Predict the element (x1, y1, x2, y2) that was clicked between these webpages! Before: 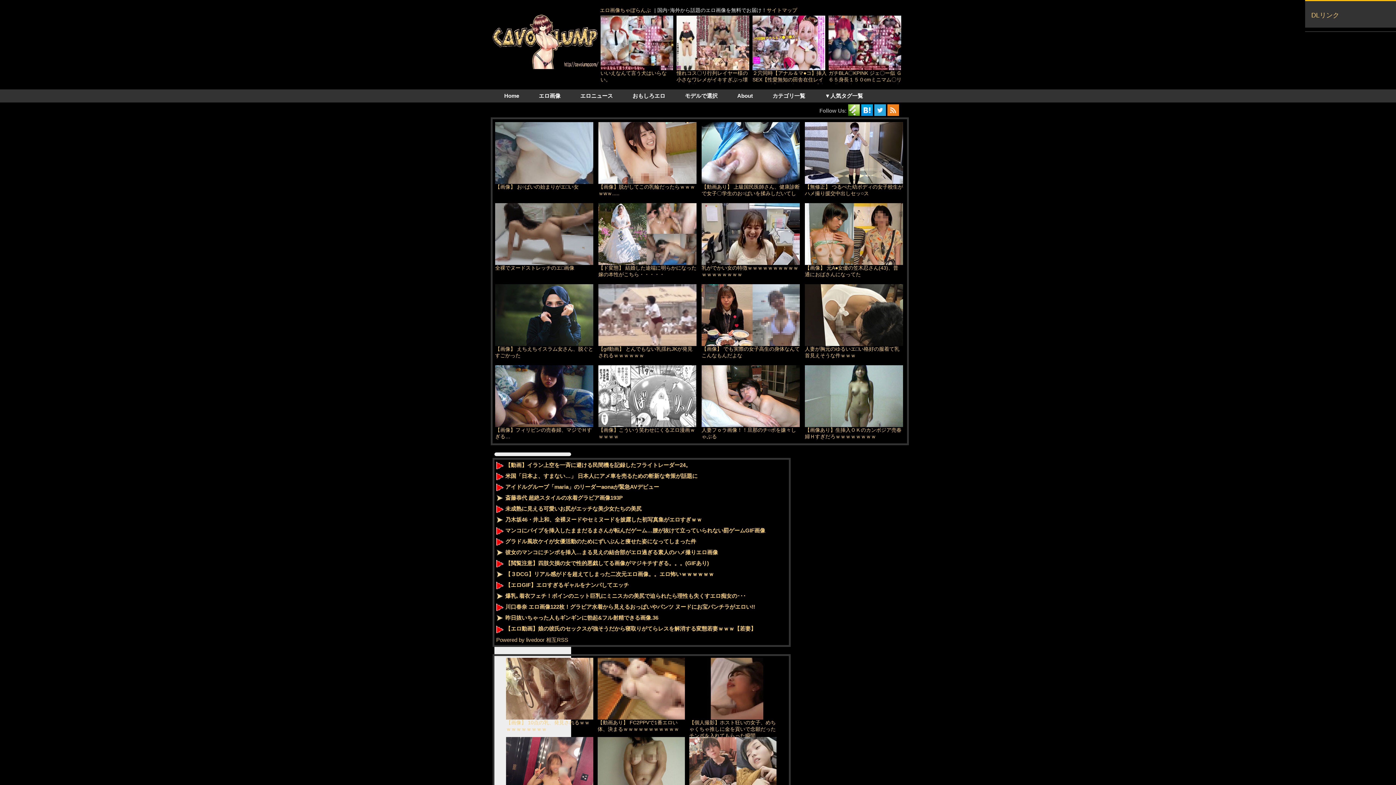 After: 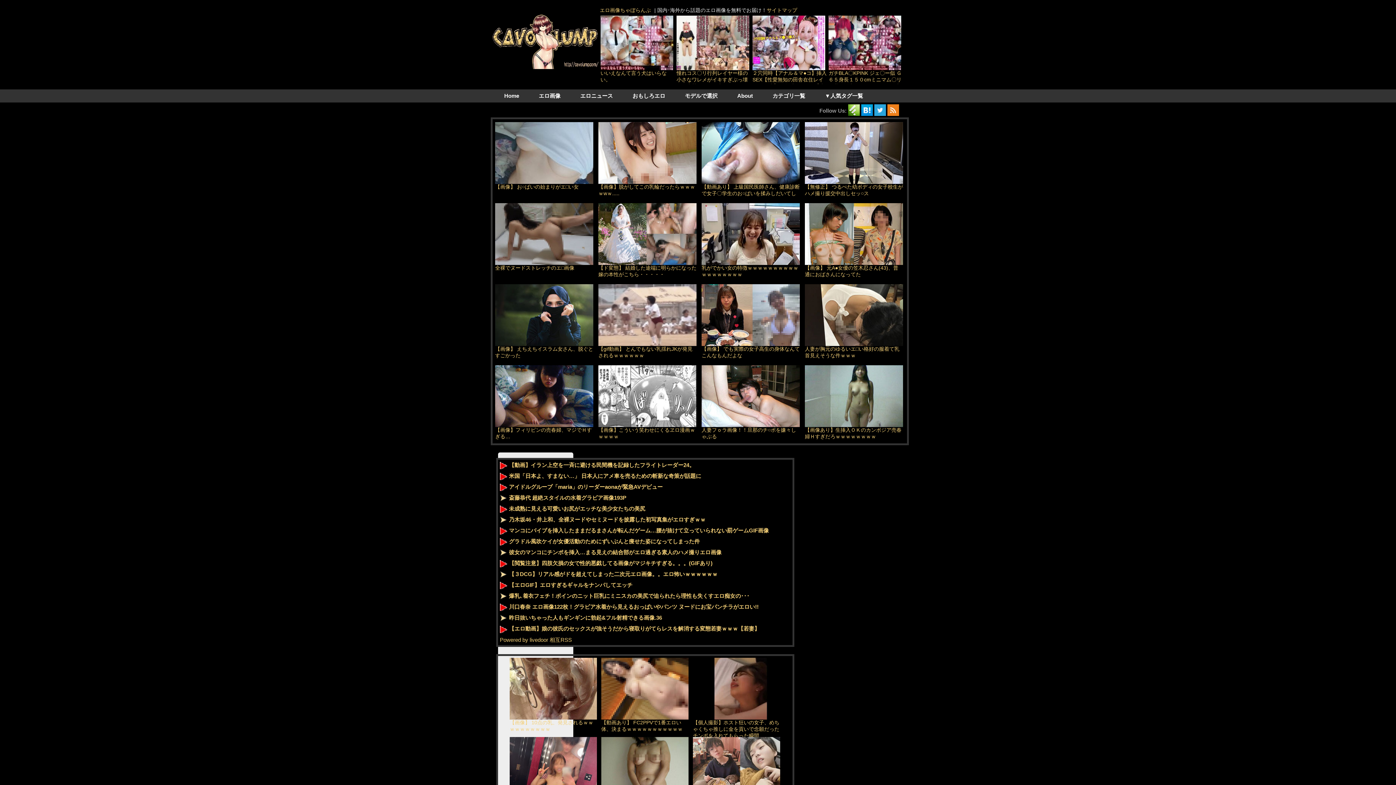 Action: label: エロニュース bbox: (580, 92, 613, 98)